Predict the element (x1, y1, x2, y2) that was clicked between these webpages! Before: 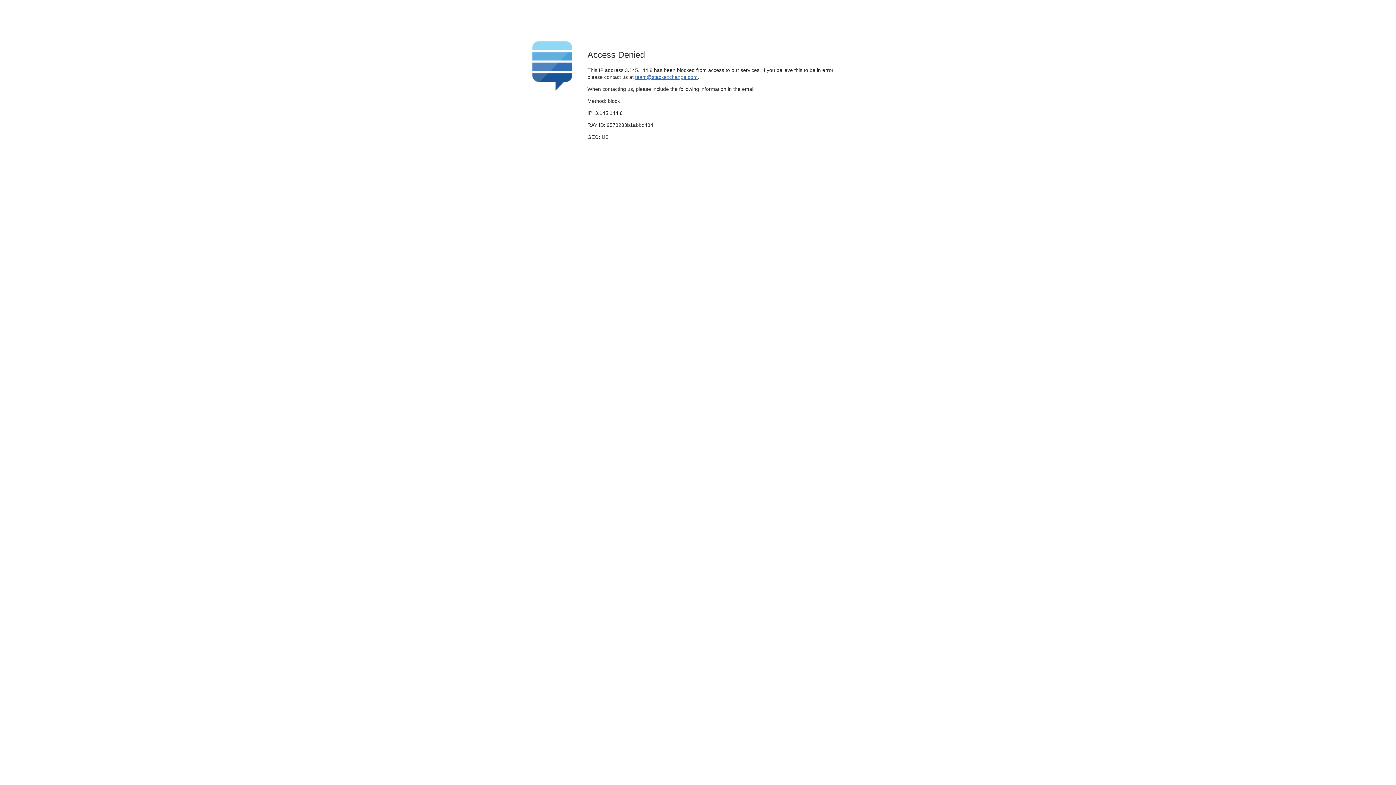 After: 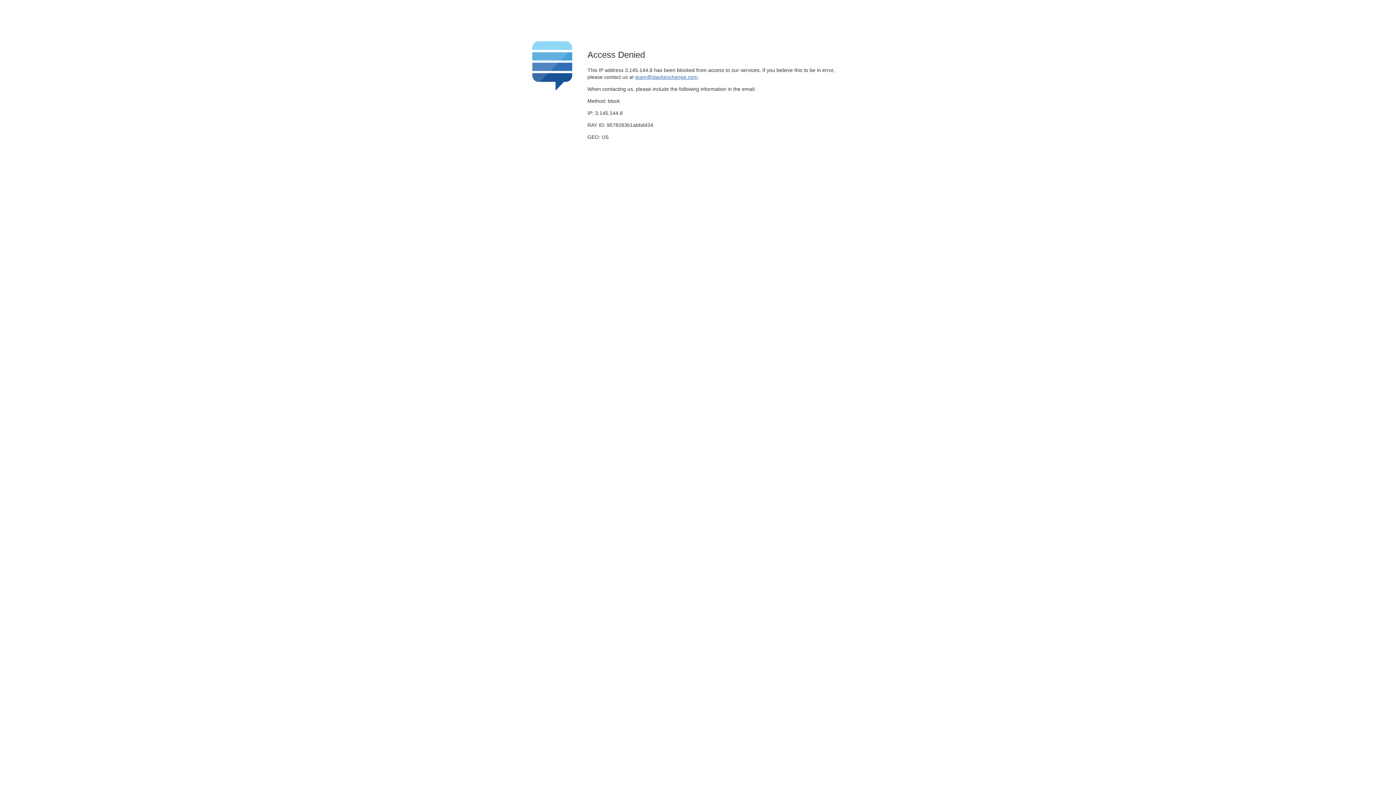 Action: bbox: (635, 74, 697, 79) label: team@stackexchange.com